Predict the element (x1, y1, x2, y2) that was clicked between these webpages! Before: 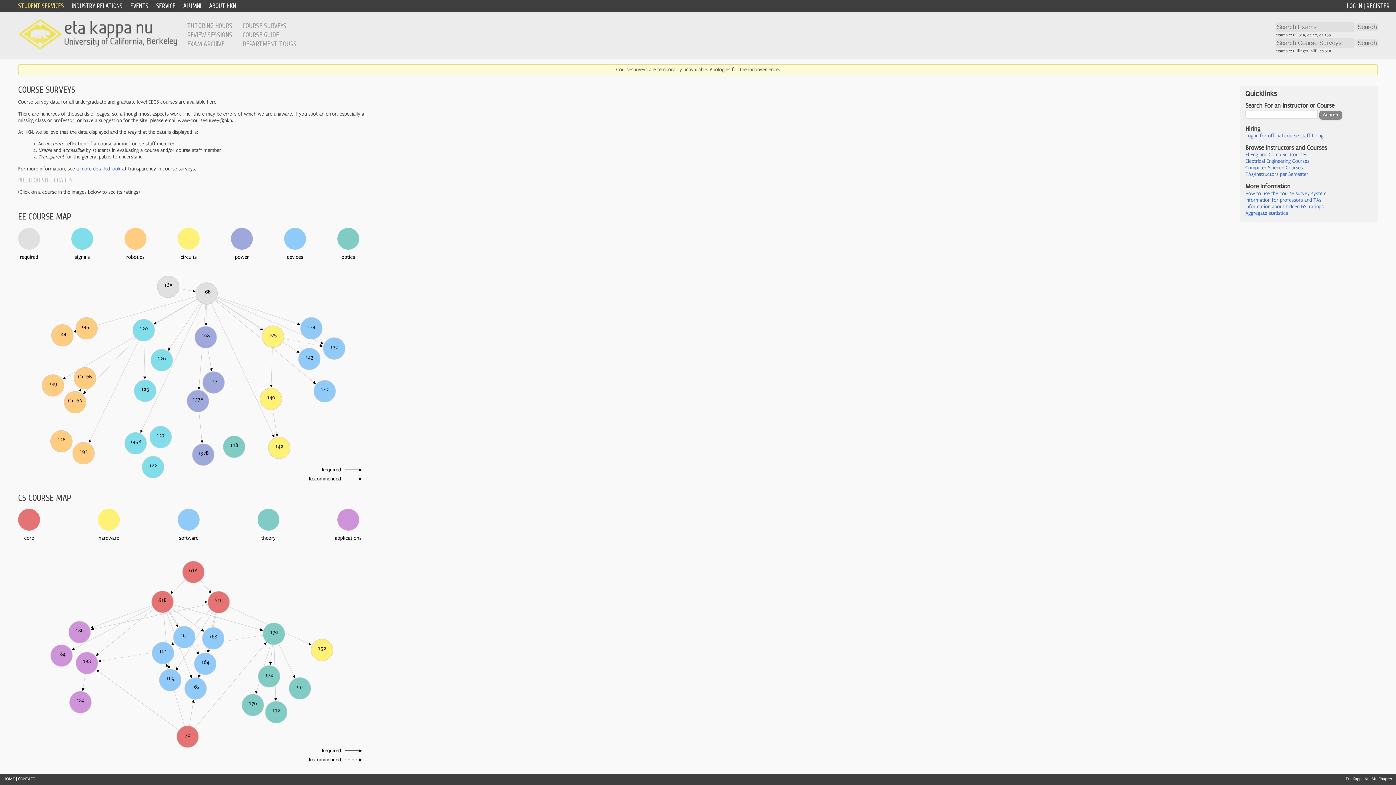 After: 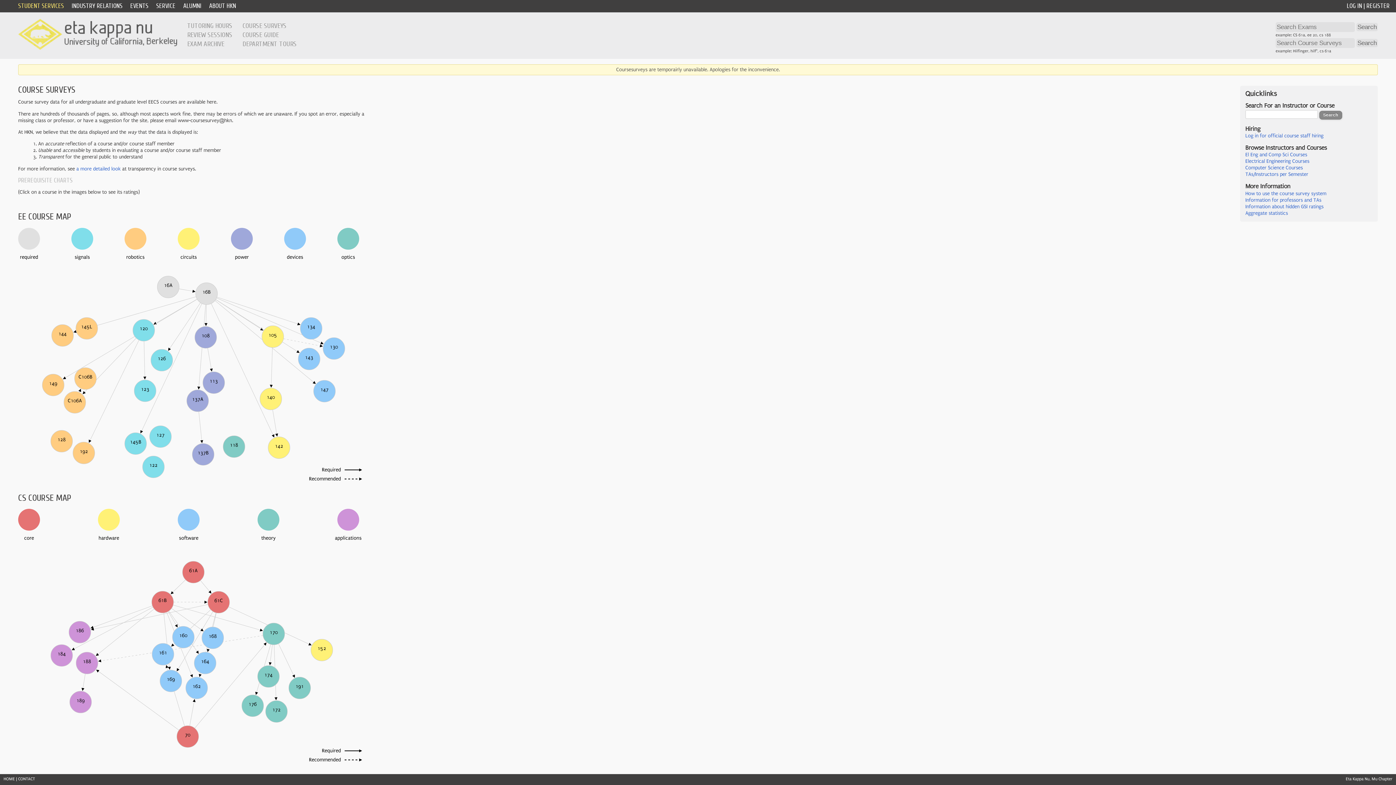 Action: bbox: (1245, 158, 1309, 164) label: Electrical Engineering Courses